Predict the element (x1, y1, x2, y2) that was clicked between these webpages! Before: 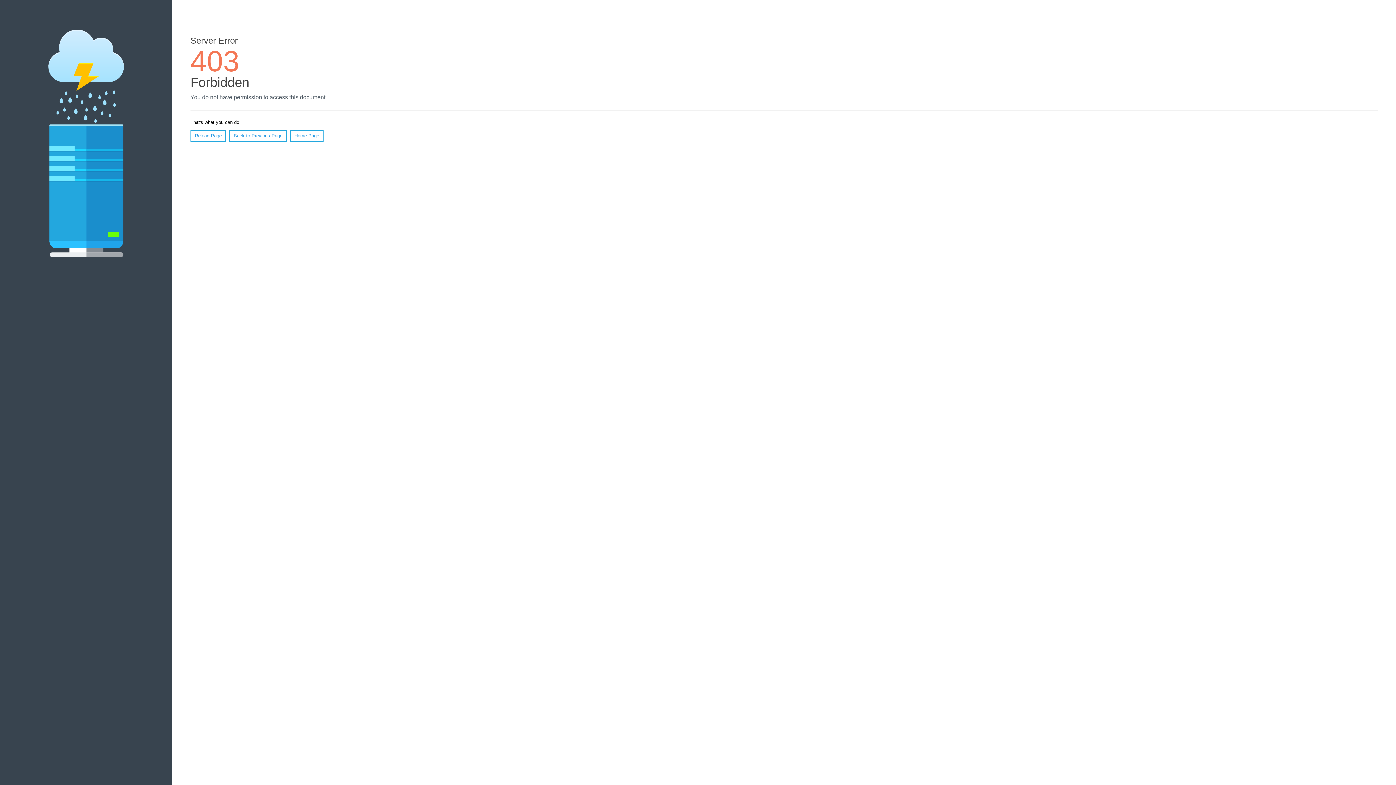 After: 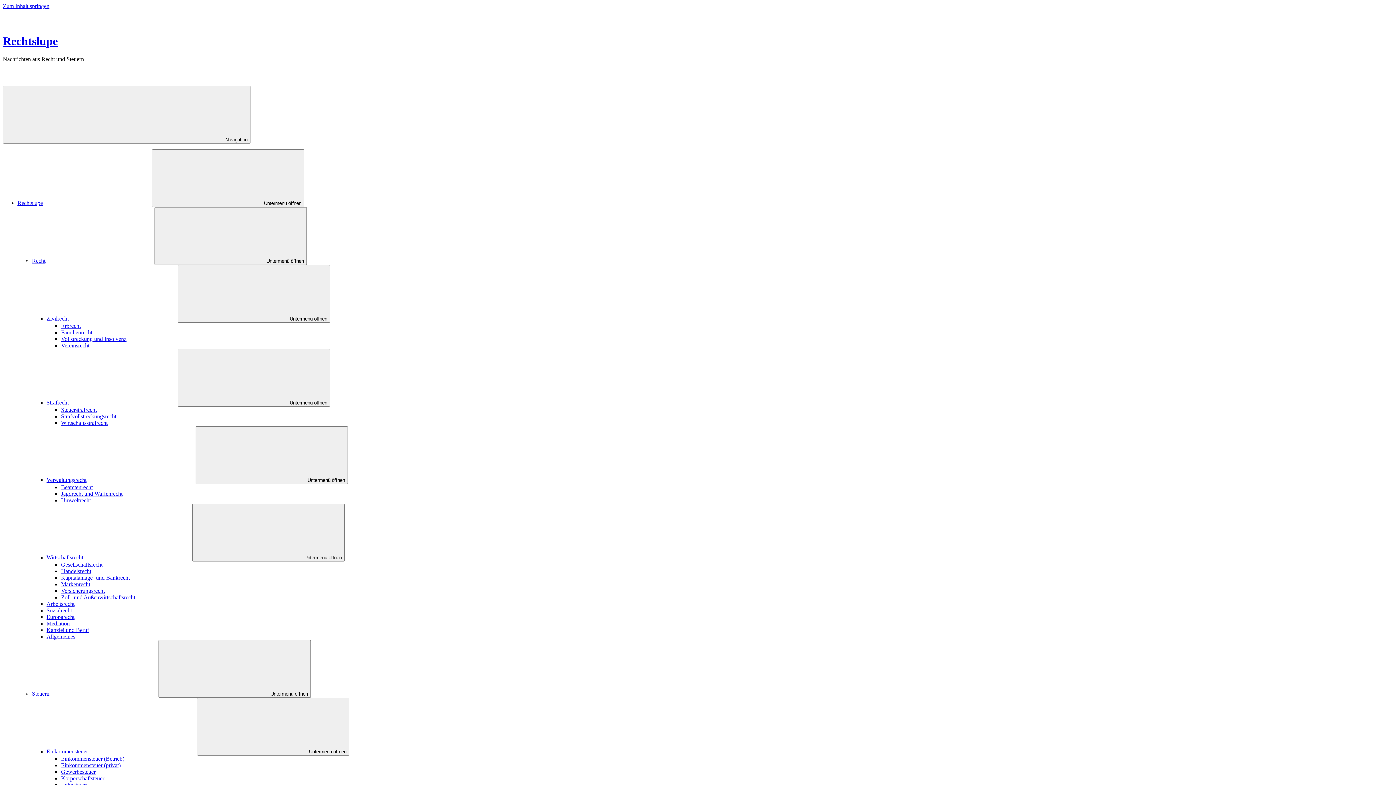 Action: label: Home Page bbox: (290, 130, 323, 141)